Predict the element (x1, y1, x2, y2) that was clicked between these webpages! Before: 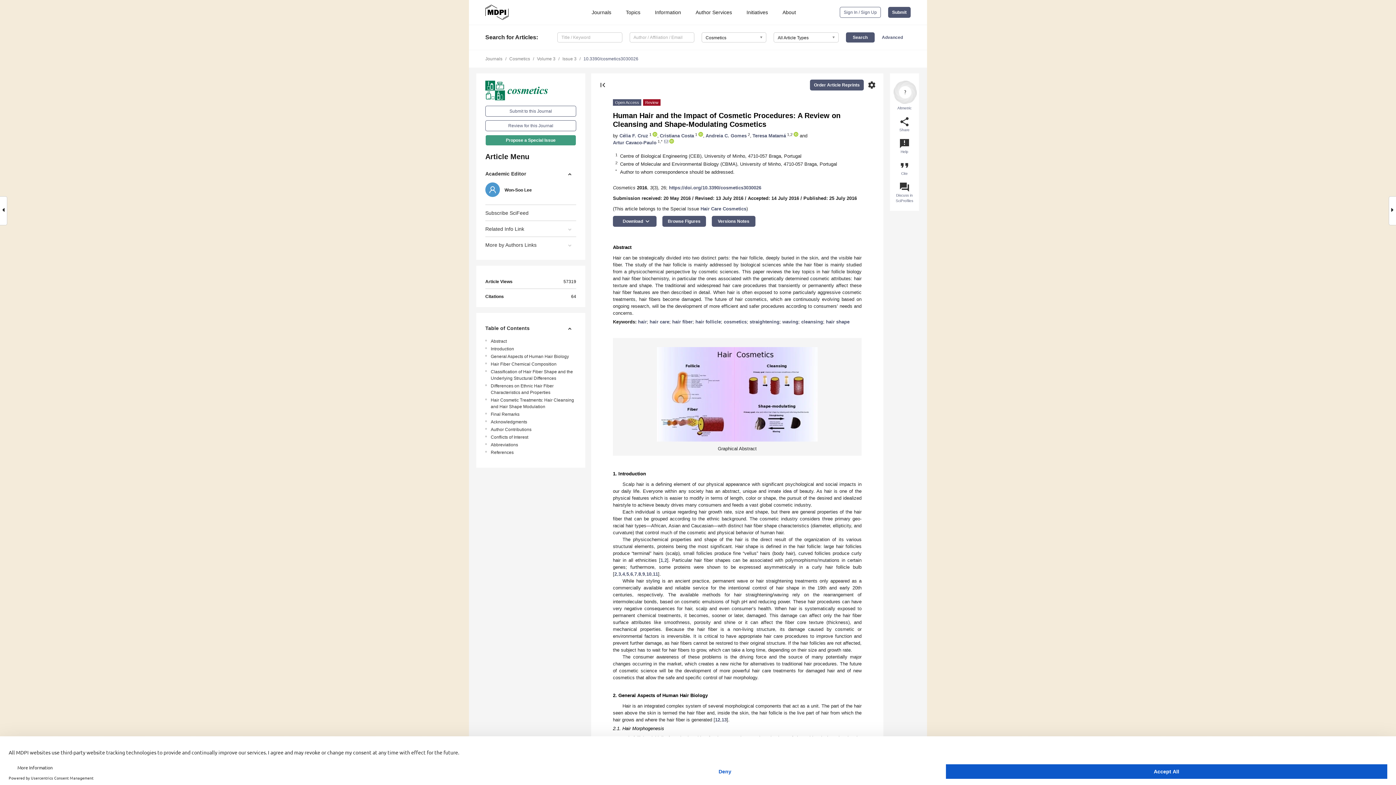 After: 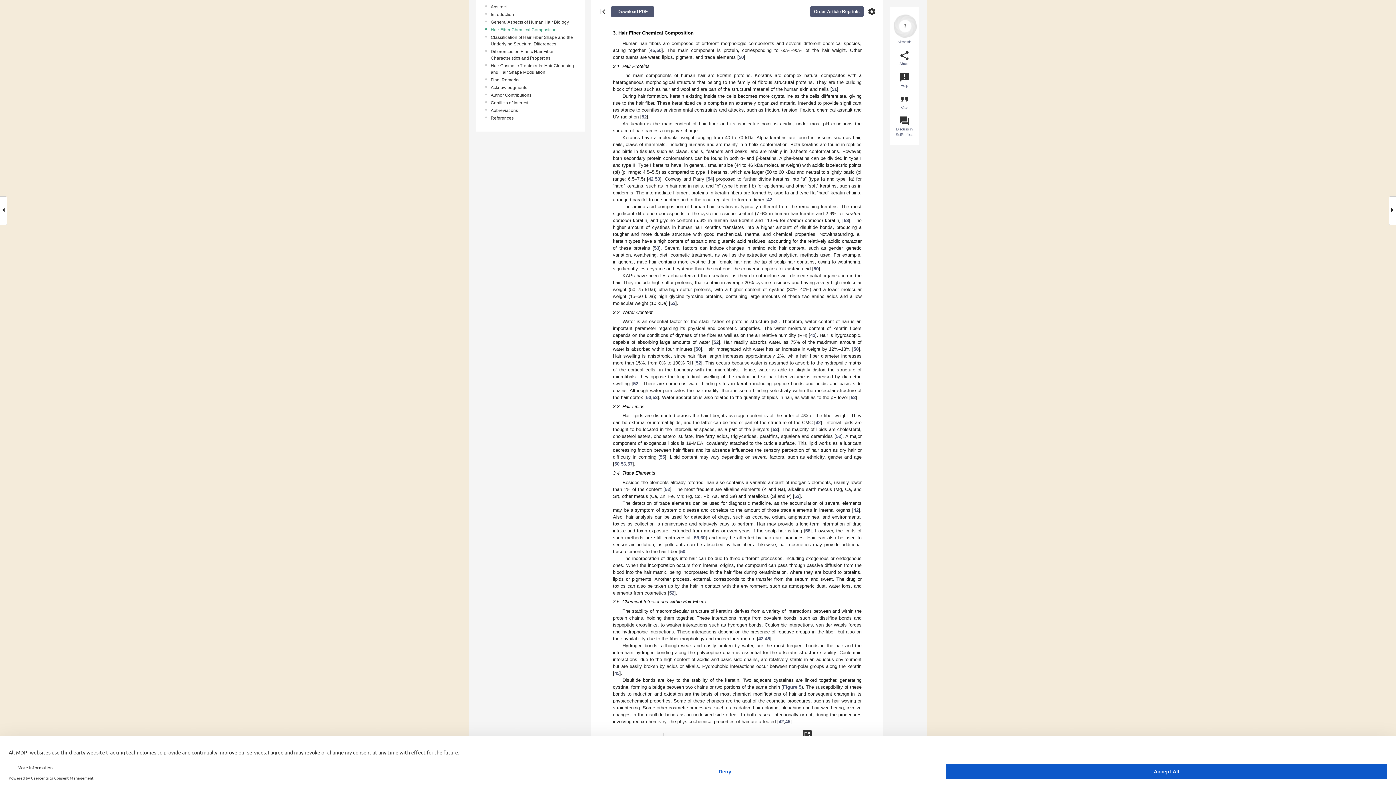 Action: bbox: (490, 361, 578, 367) label: Hair Fiber Chemical Composition